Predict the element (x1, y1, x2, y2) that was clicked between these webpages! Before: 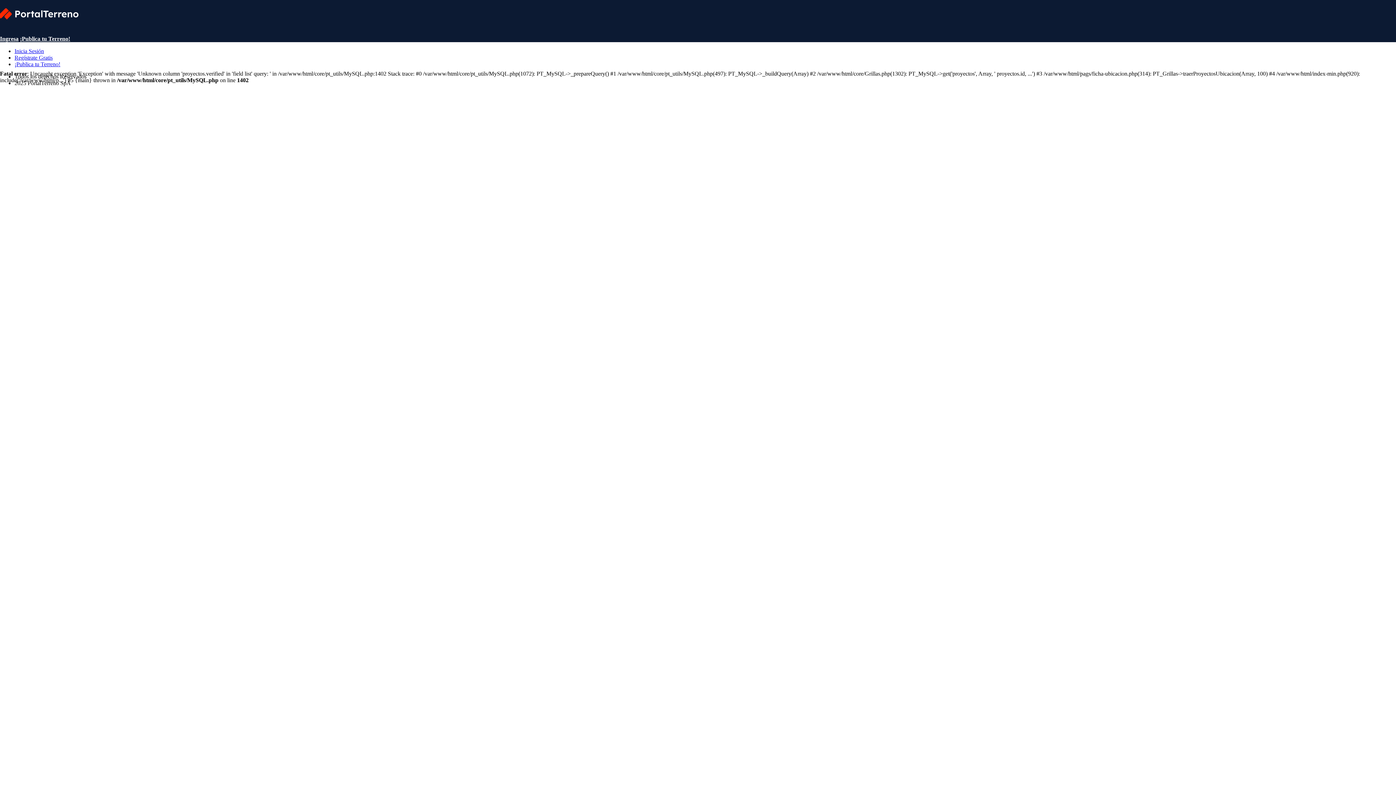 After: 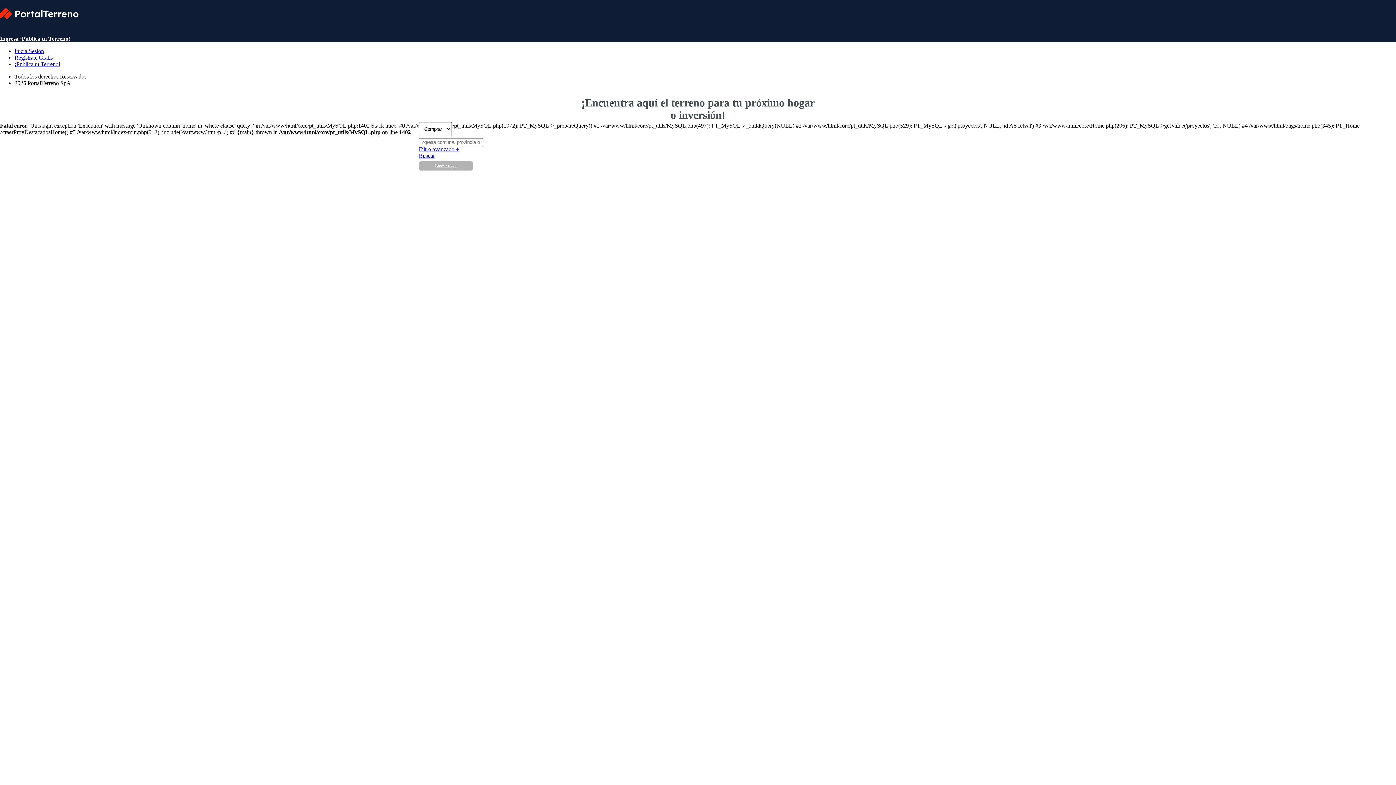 Action: bbox: (-5, 7, 1396, 27)